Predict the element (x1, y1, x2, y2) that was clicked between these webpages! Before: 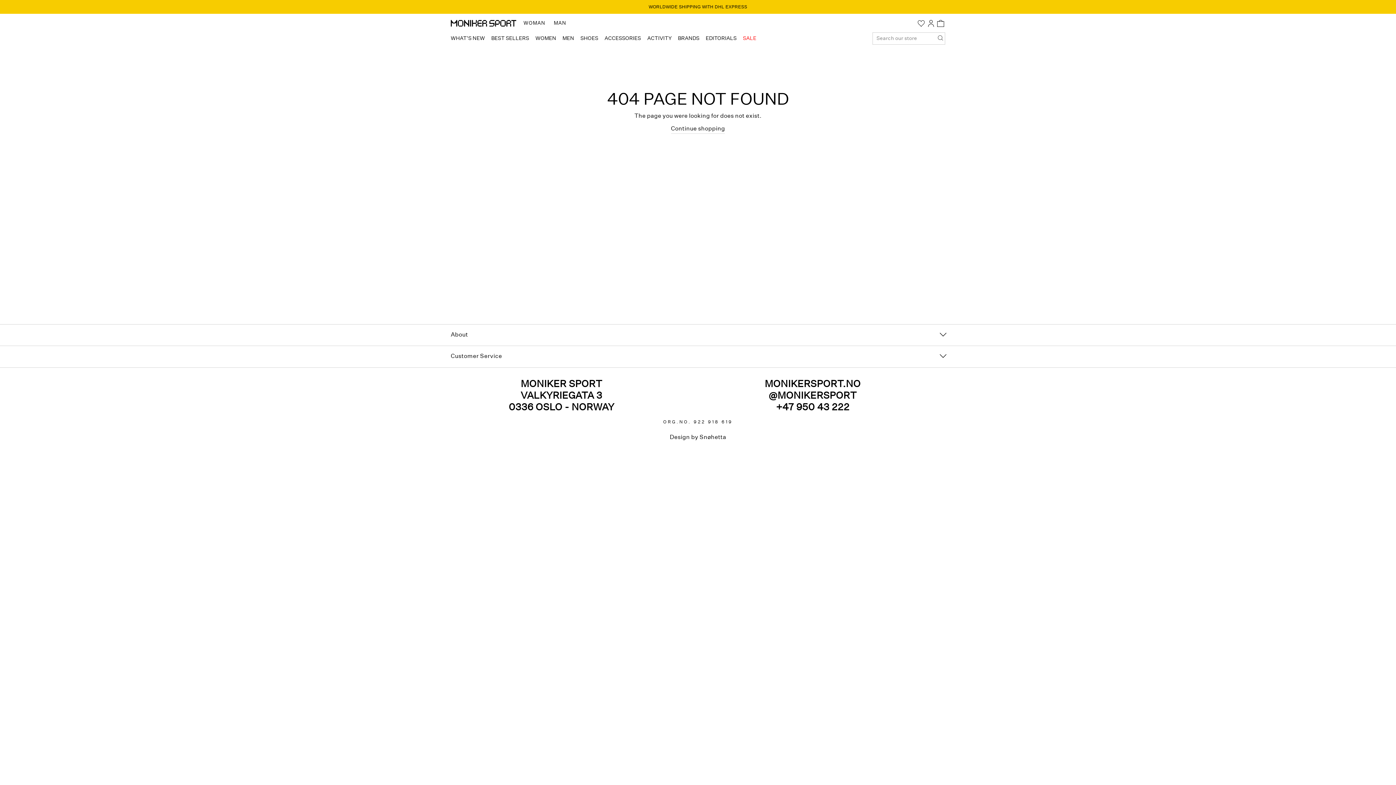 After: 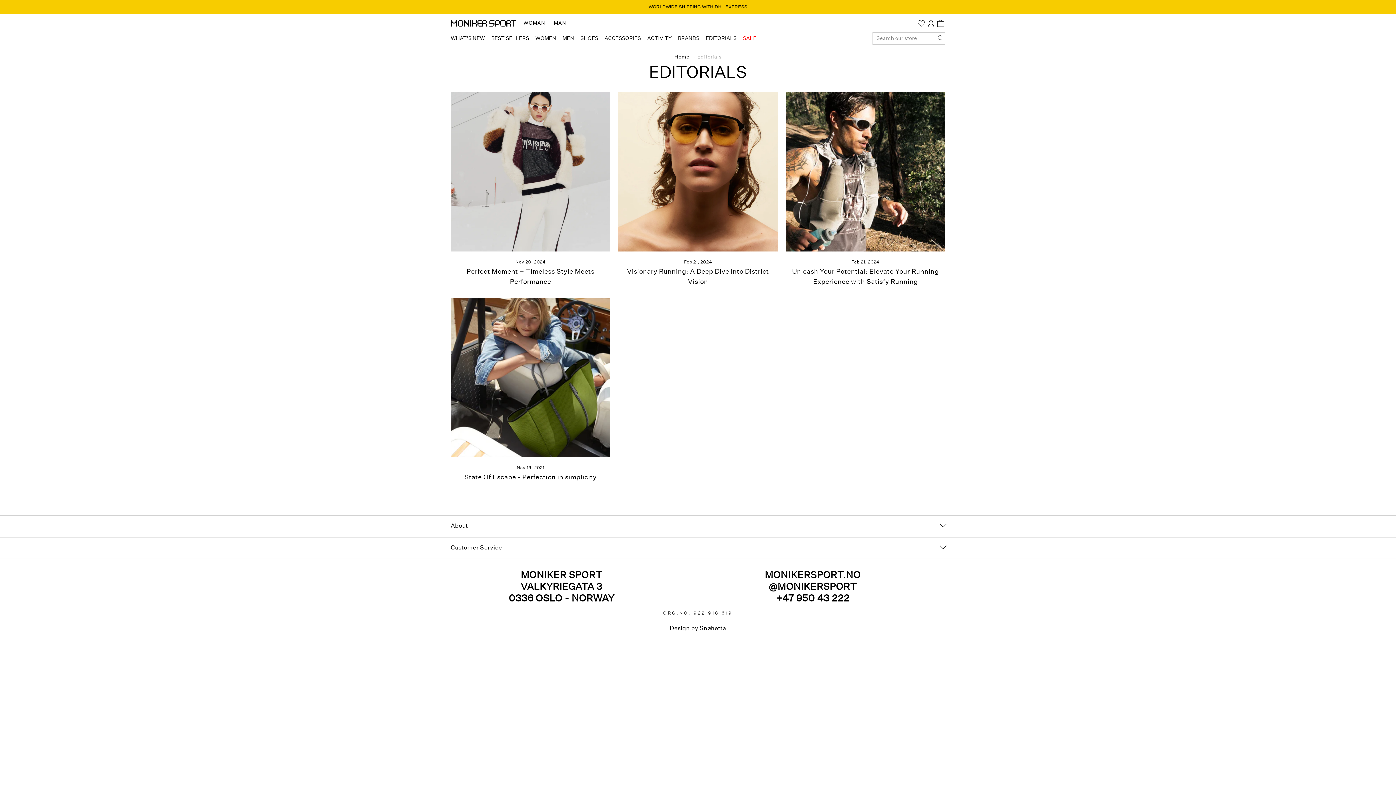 Action: label: EDITORIALS bbox: (703, 31, 739, 45)